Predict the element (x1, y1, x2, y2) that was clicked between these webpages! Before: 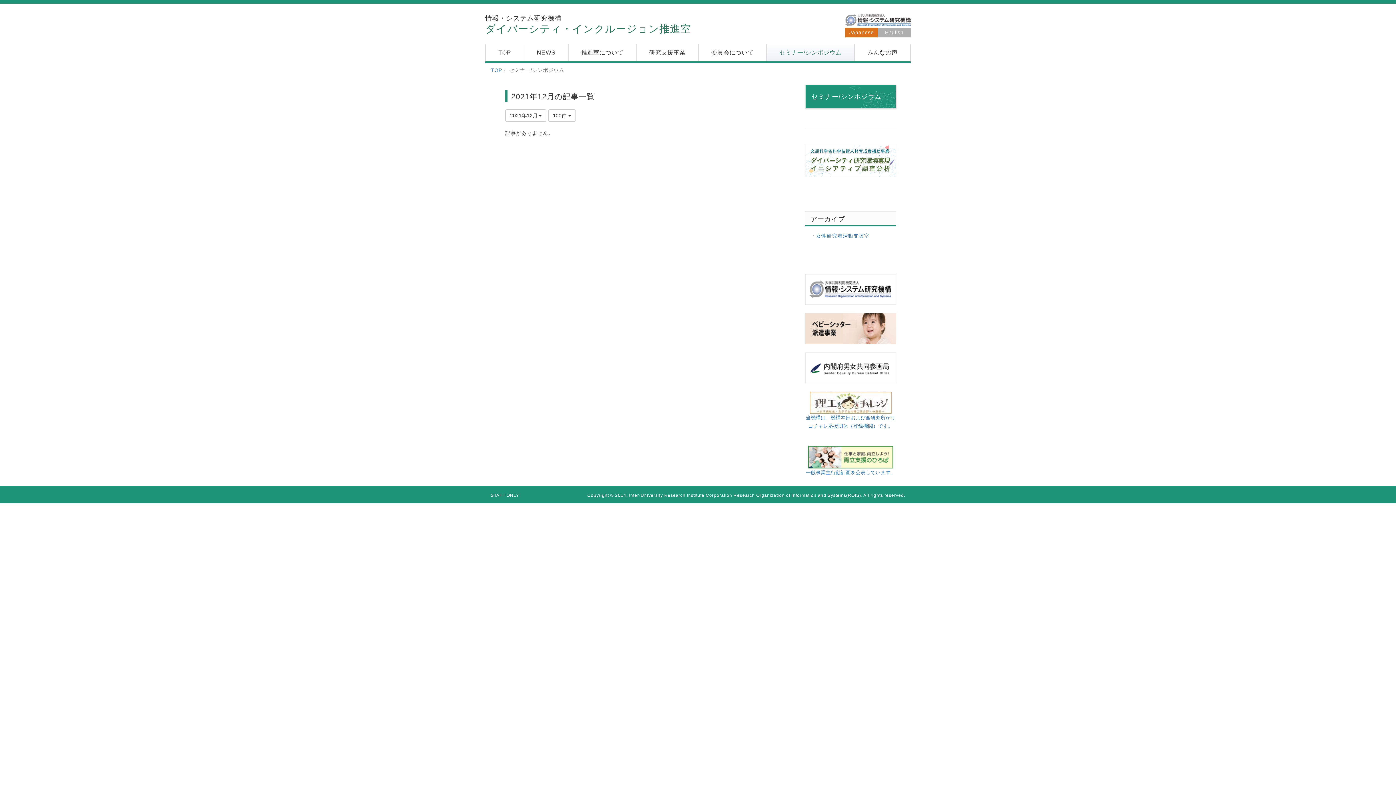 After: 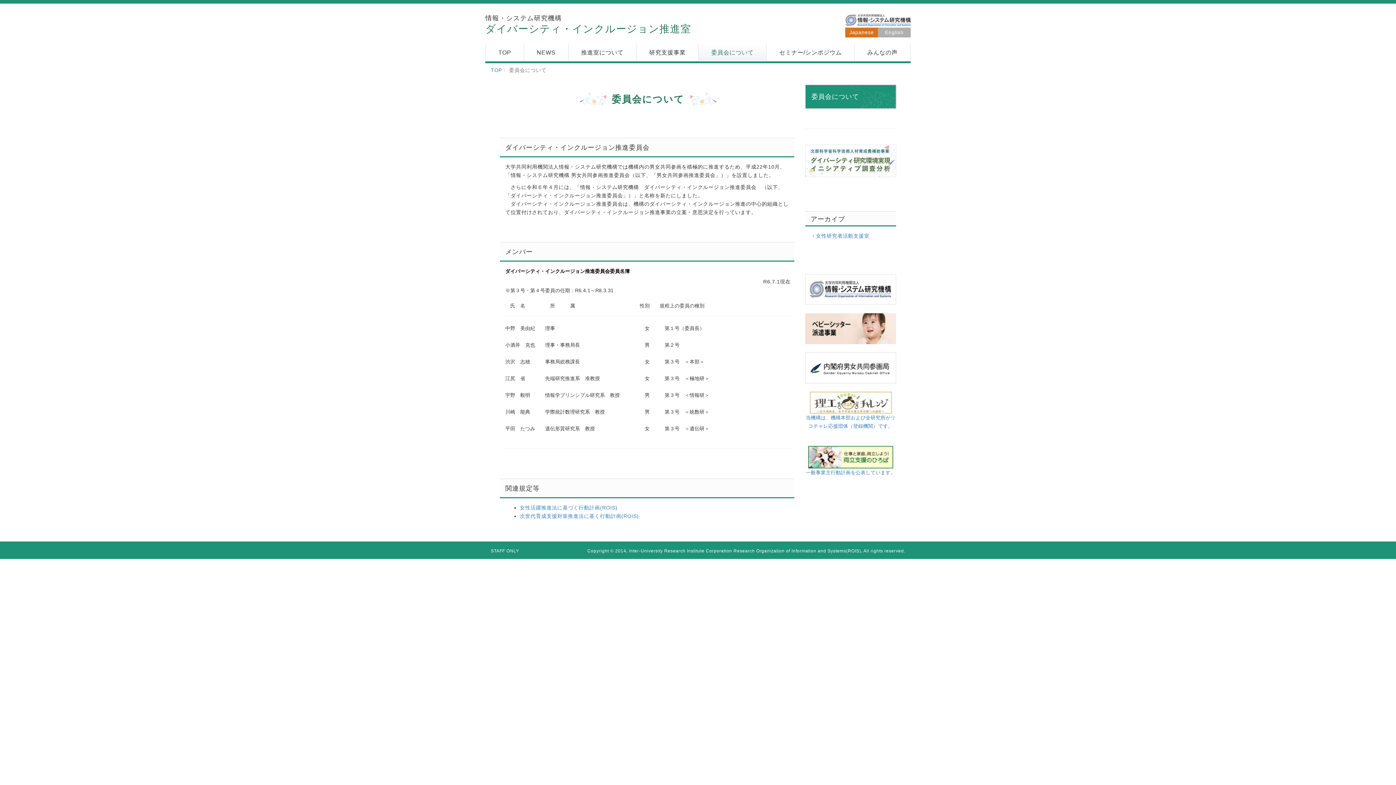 Action: bbox: (698, 44, 766, 61) label: 委員会について